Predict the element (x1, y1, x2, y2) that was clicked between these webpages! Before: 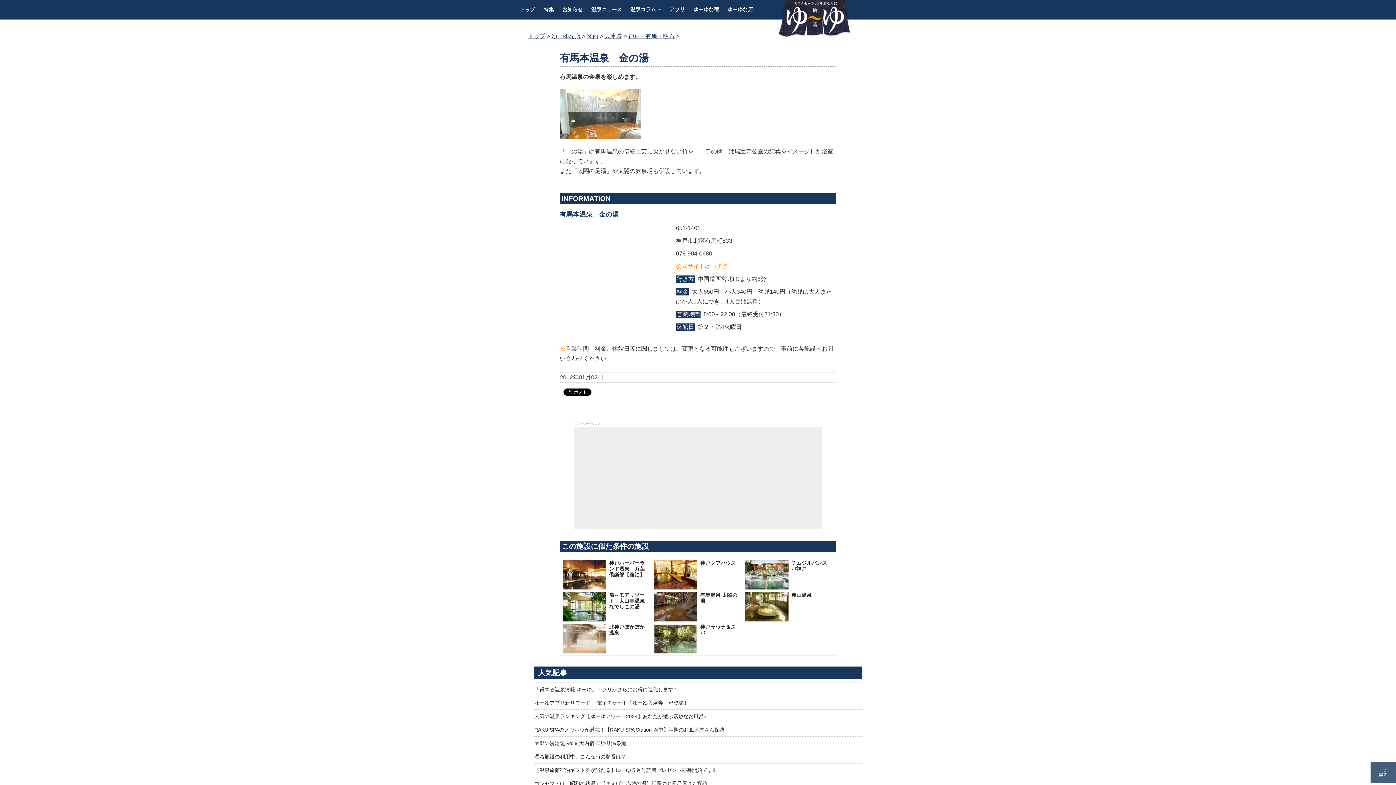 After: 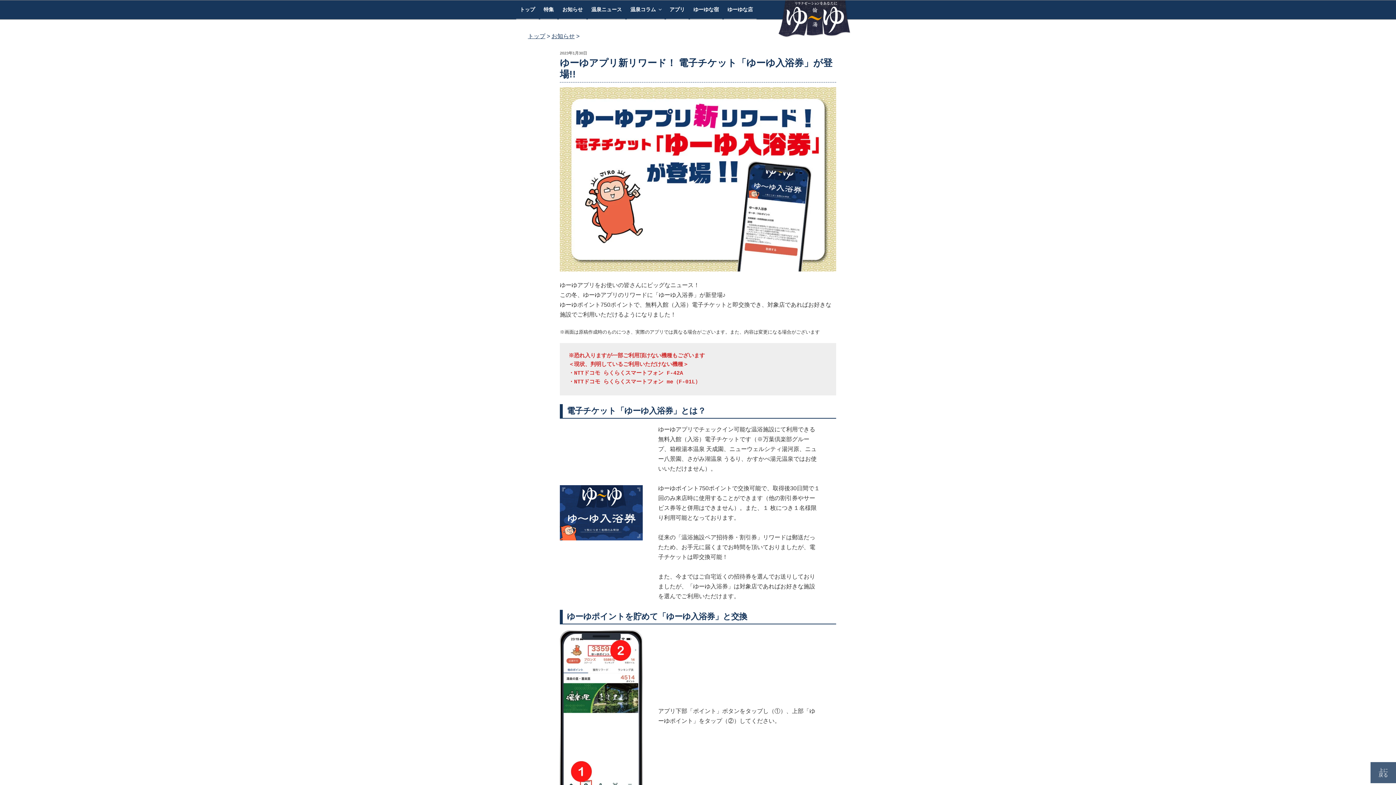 Action: label: ゆーゆアプリ新リワード！ 電子チケット「ゆーゆ入浴券」が登場!! bbox: (534, 700, 686, 706)